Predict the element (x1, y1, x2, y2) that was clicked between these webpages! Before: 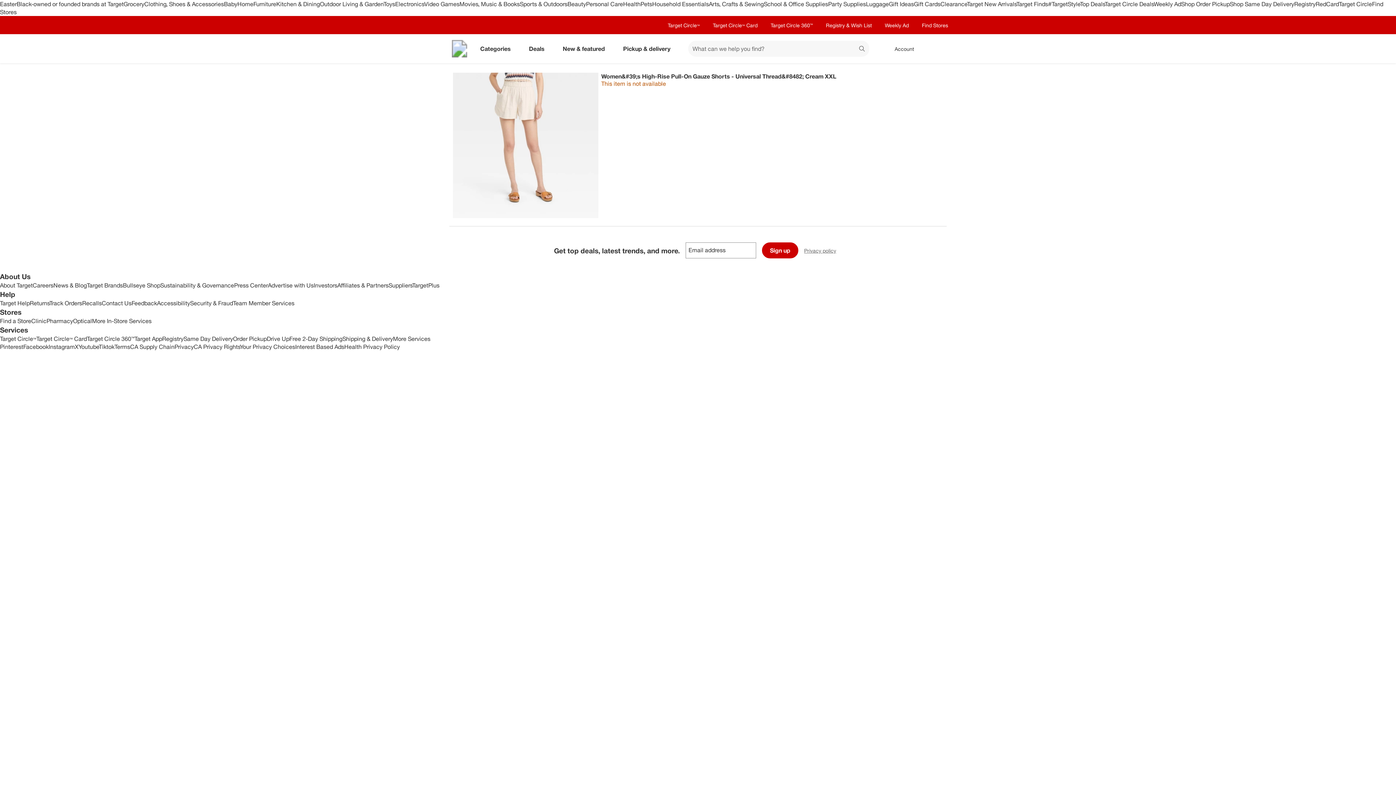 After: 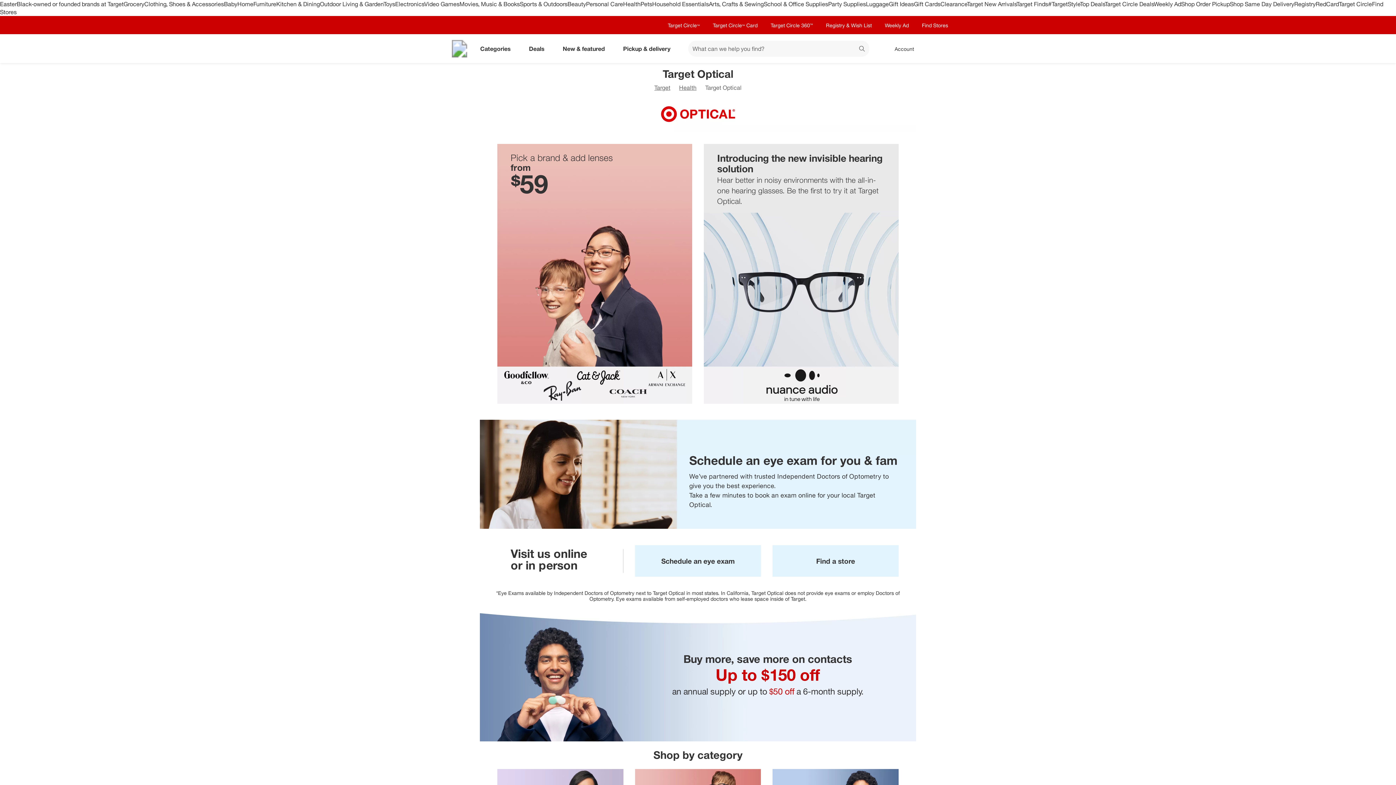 Action: bbox: (73, 317, 92, 324) label: Optical